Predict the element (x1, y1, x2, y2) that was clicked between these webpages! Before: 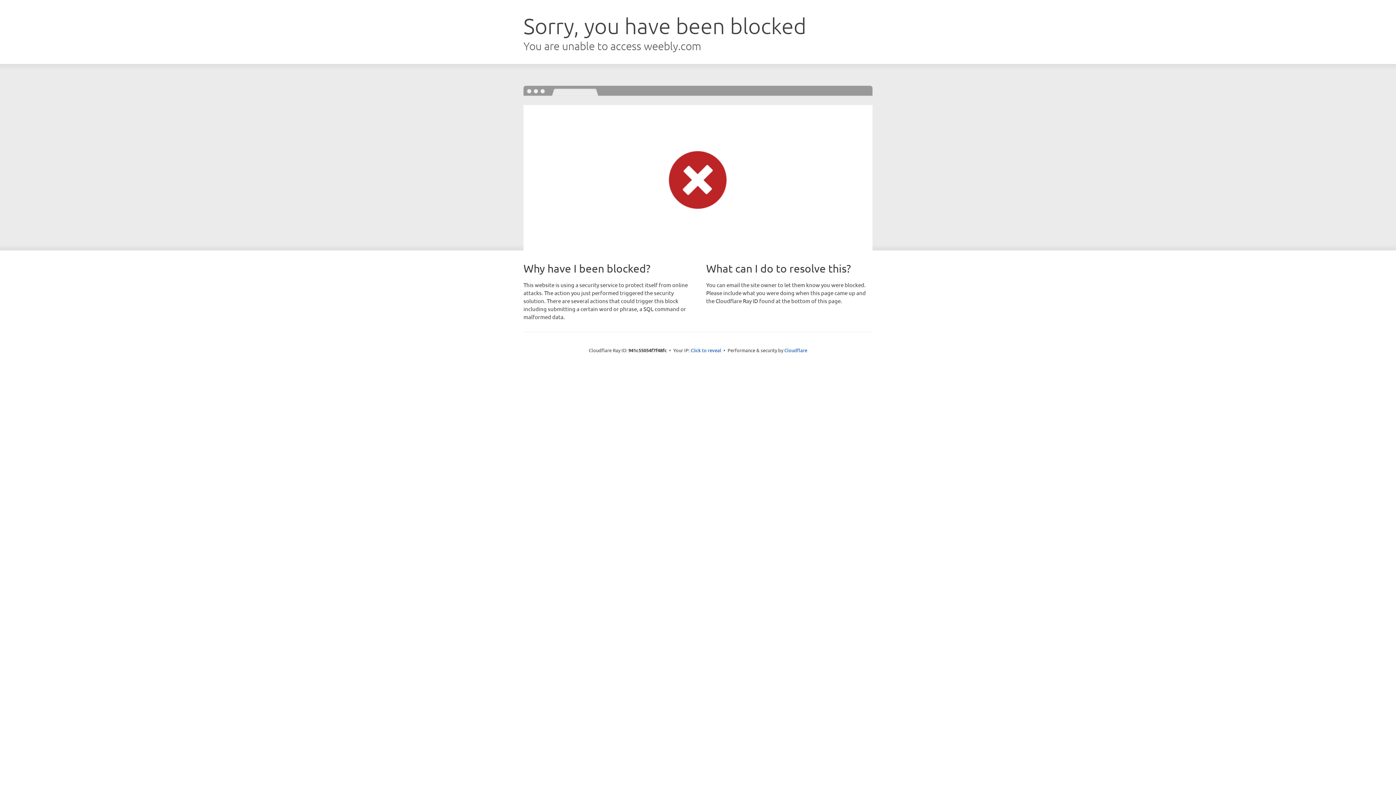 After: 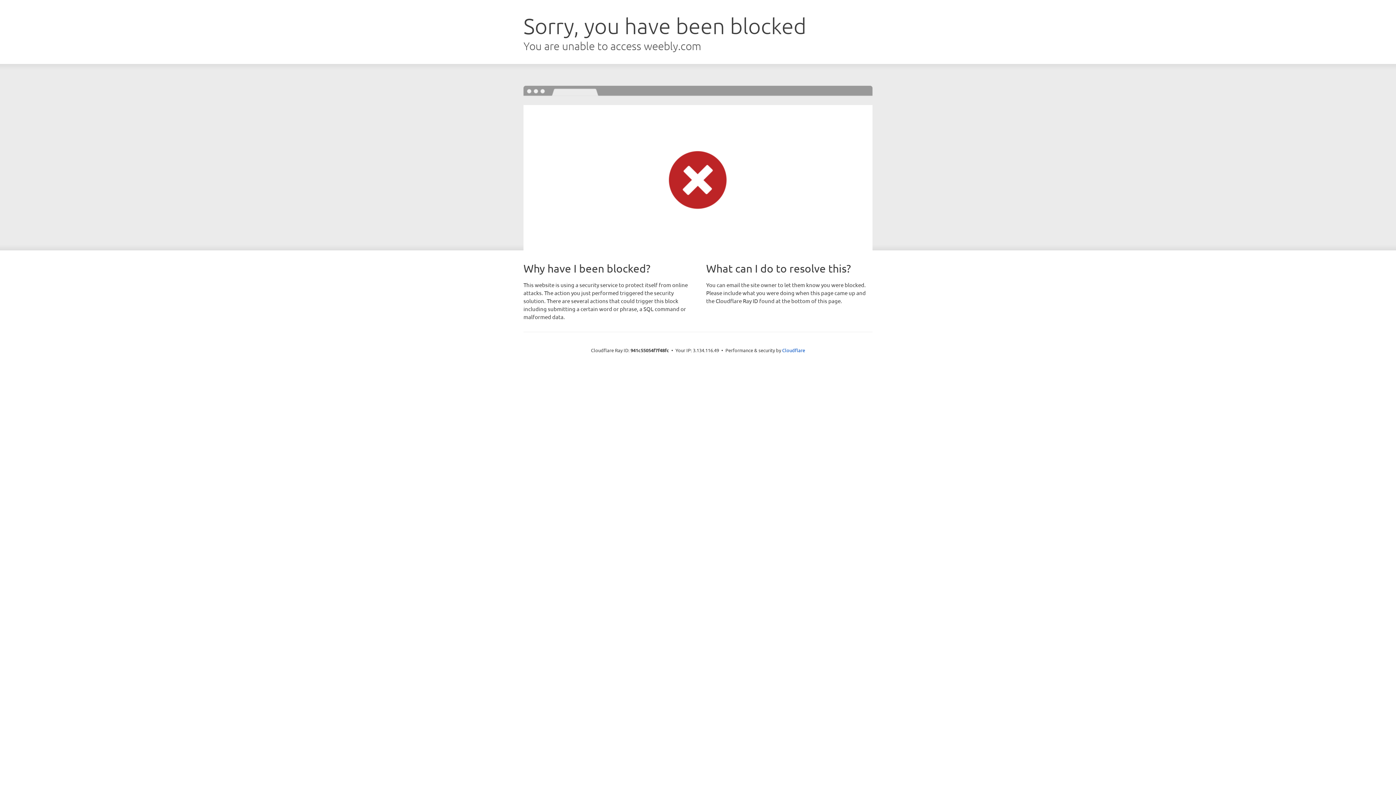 Action: label: Click to reveal bbox: (690, 346, 721, 353)